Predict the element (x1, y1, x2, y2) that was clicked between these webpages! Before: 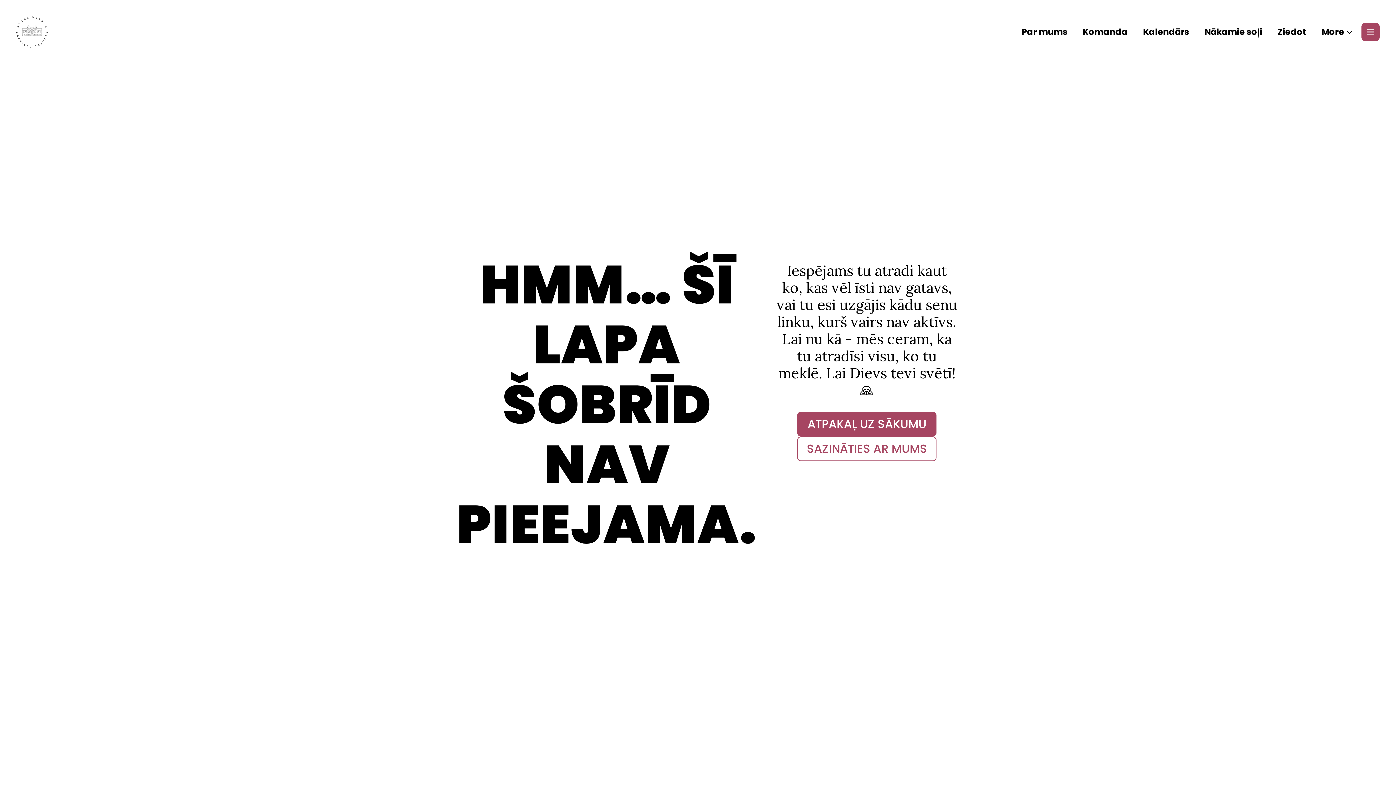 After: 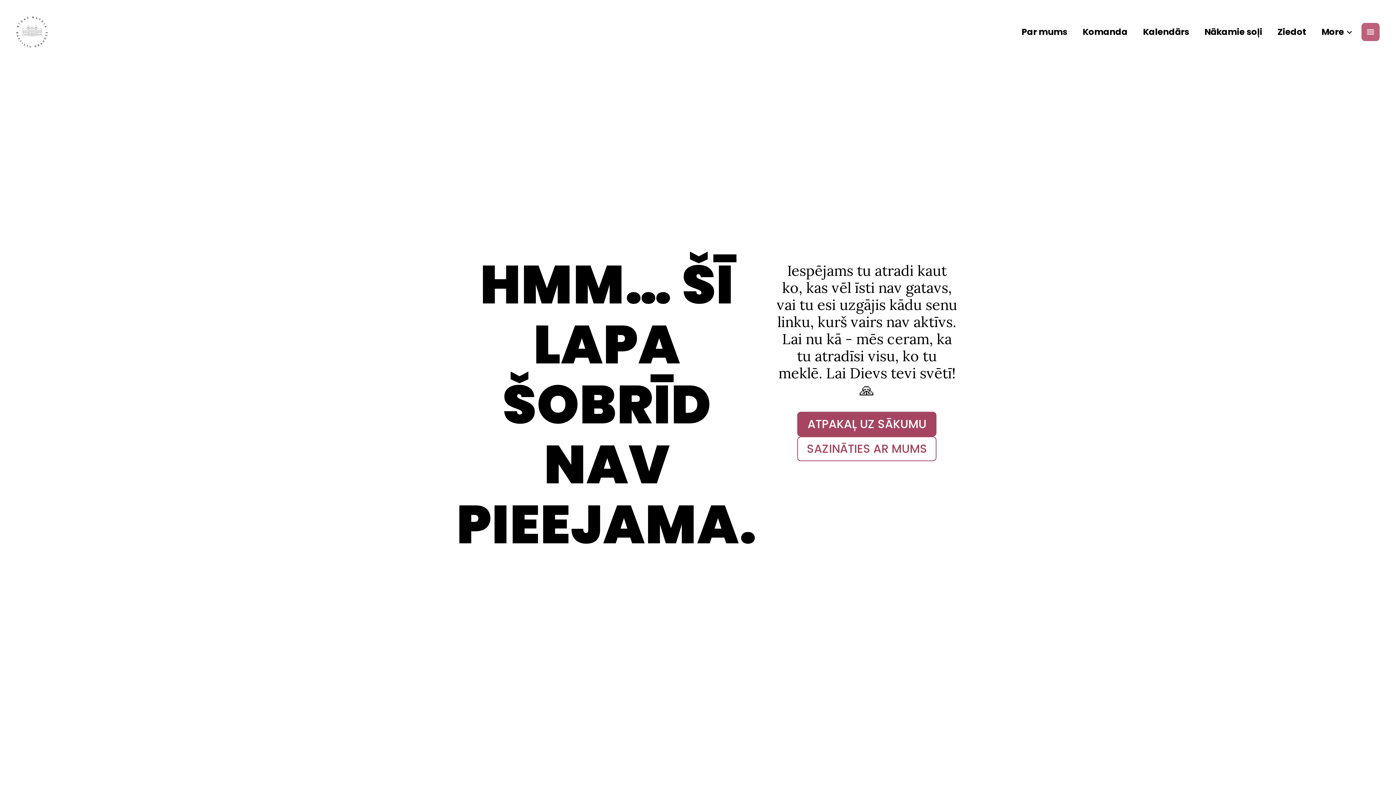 Action: bbox: (1361, 22, 1380, 41)